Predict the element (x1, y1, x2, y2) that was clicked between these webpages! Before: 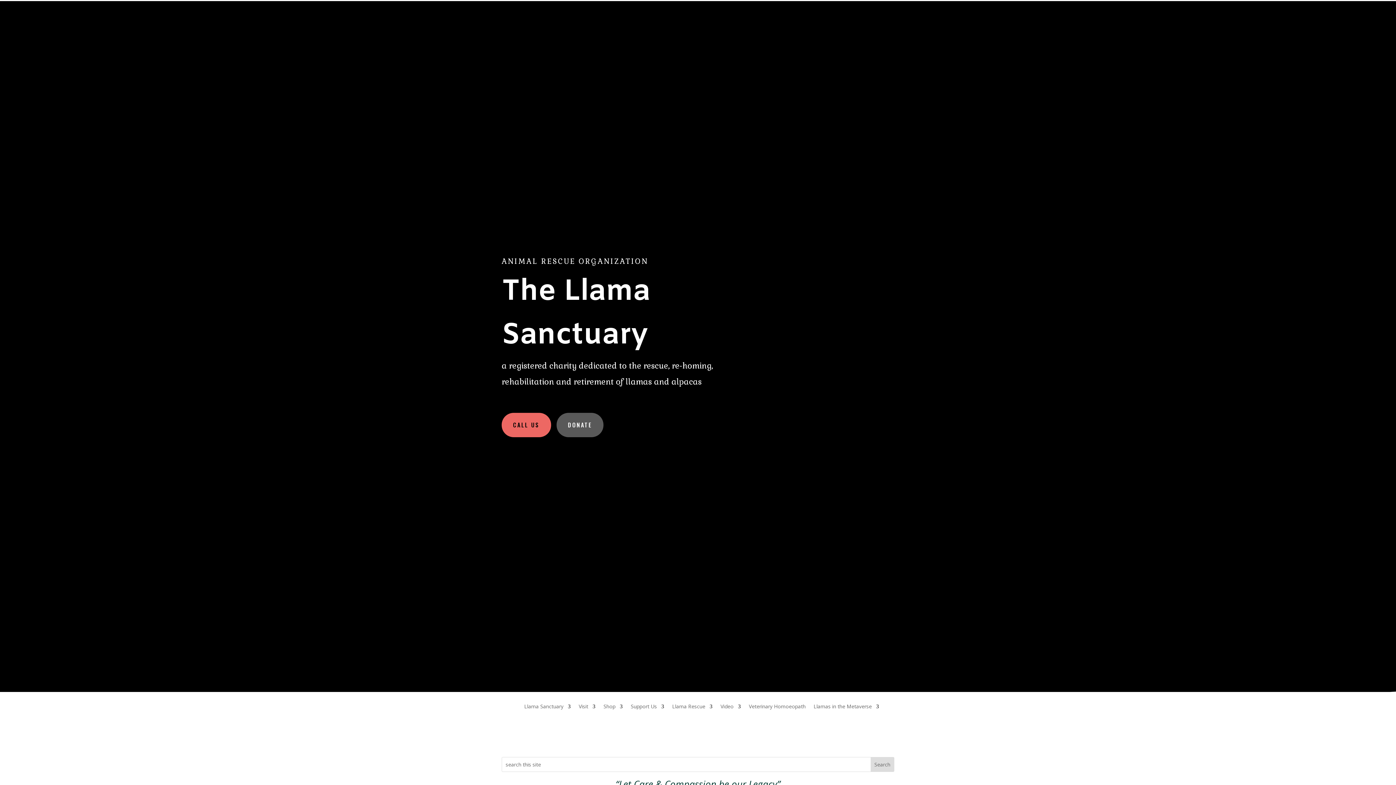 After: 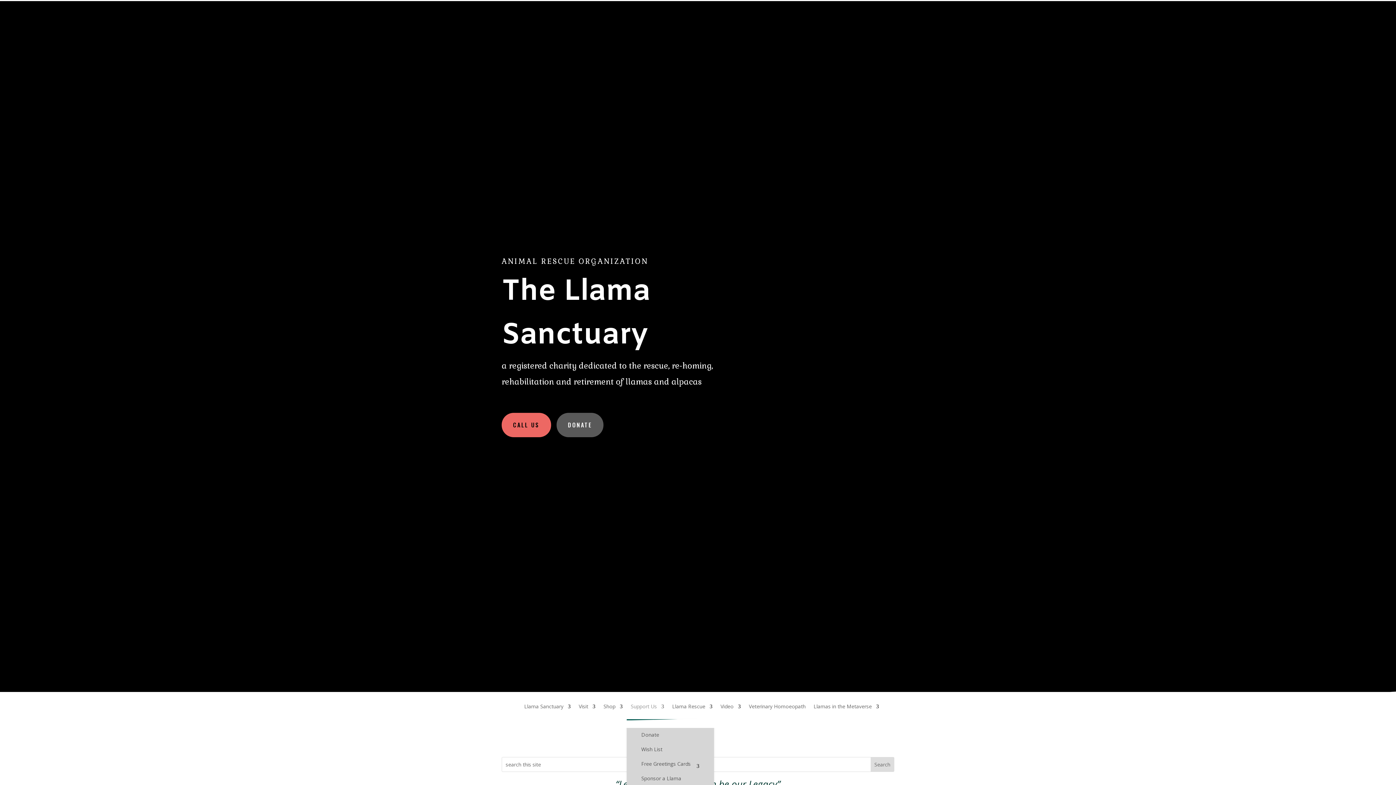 Action: label: Support Us bbox: (630, 704, 664, 719)